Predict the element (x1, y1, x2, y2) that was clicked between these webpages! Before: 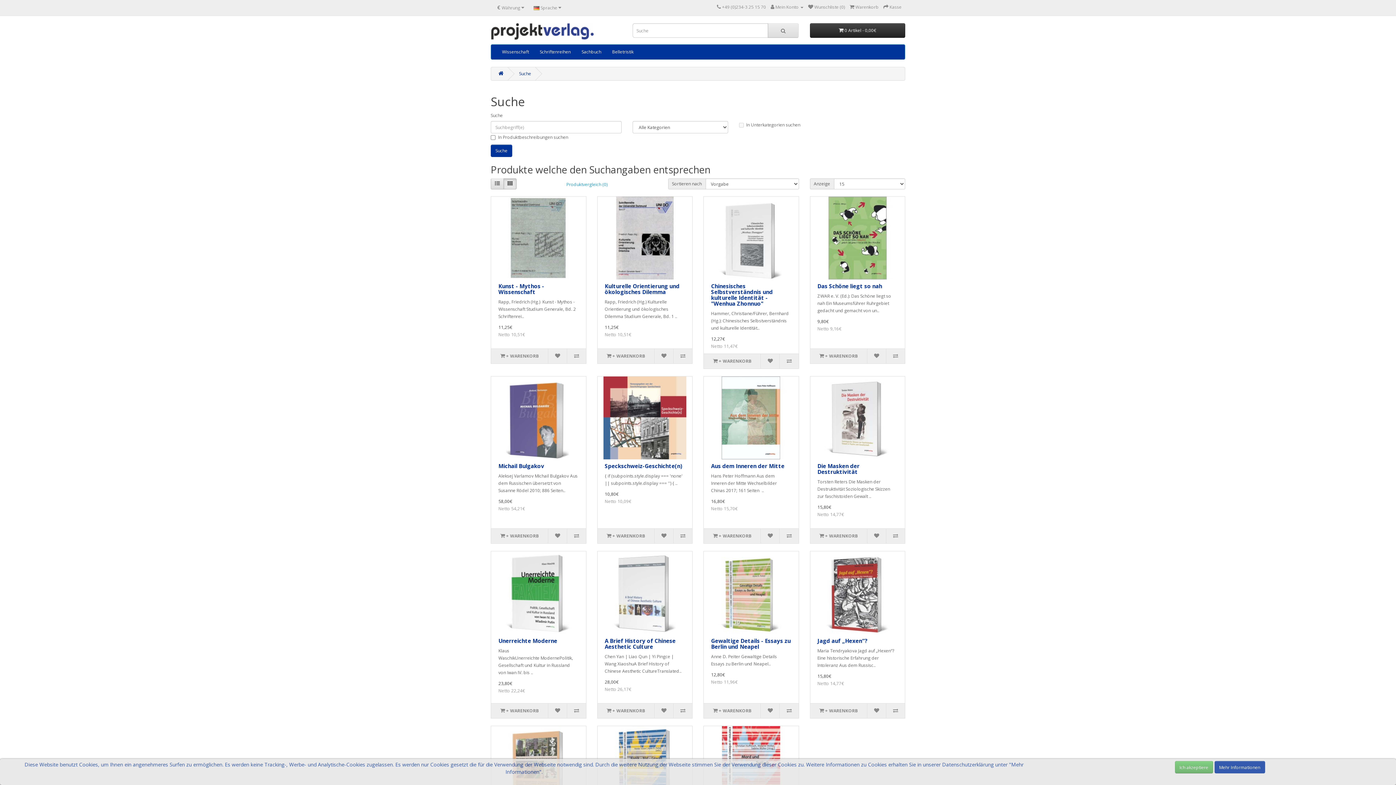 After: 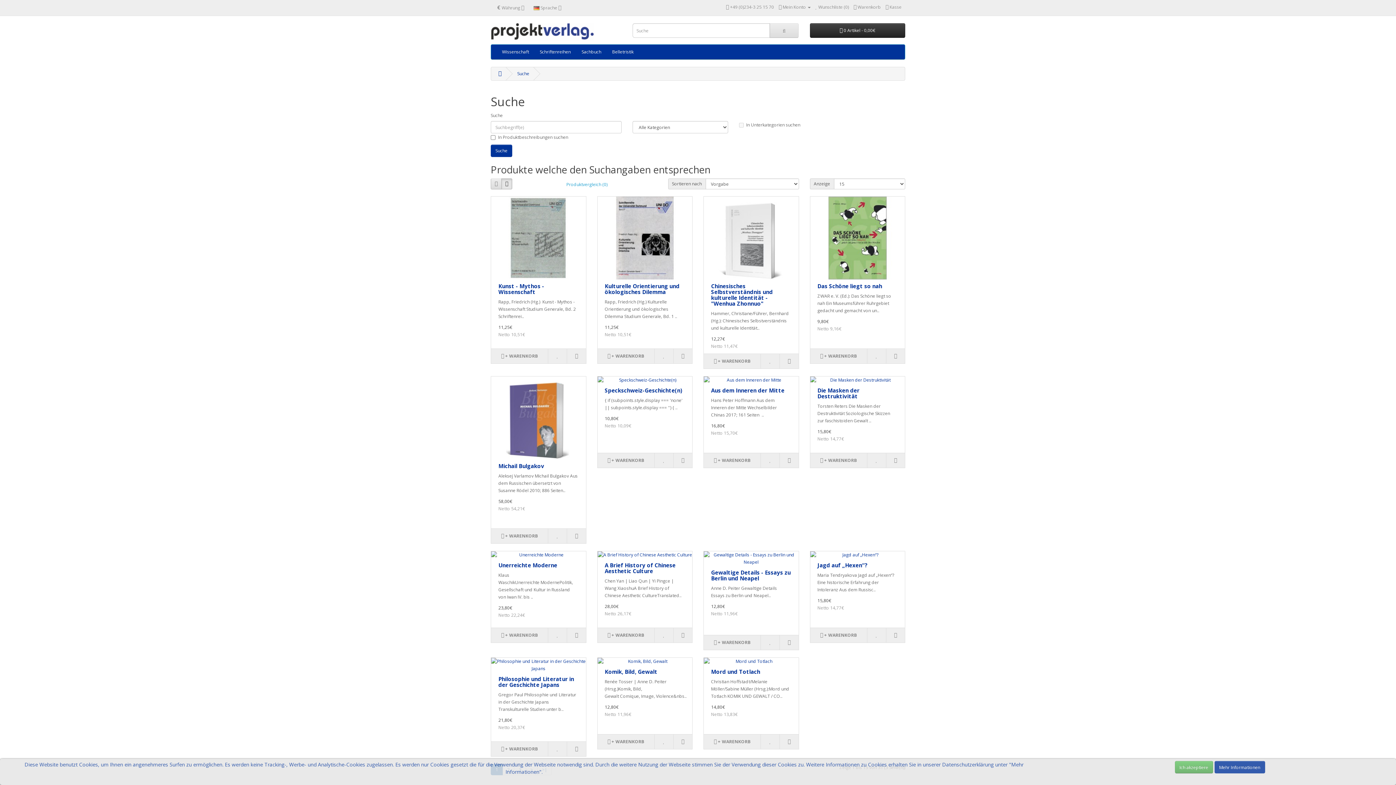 Action: bbox: (519, 70, 531, 76) label: Suche